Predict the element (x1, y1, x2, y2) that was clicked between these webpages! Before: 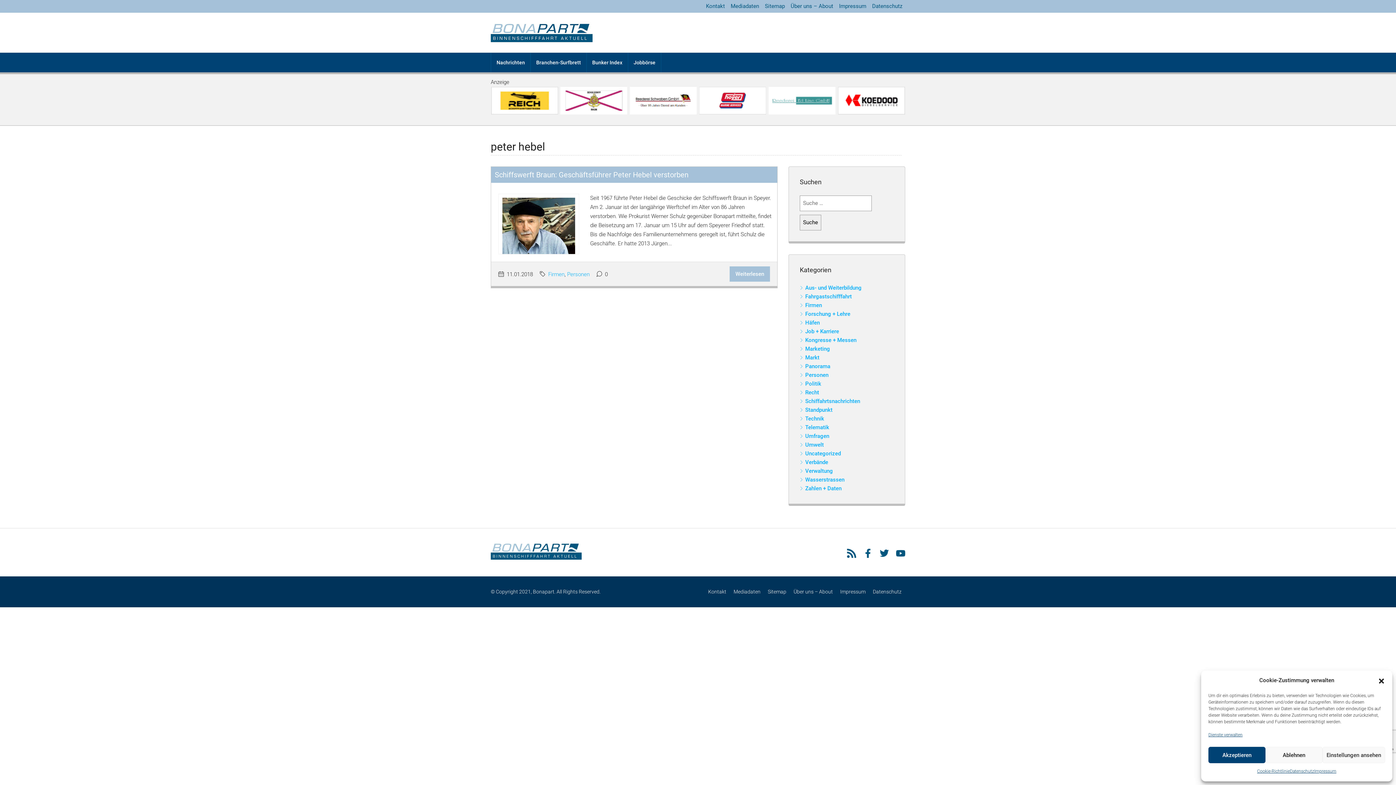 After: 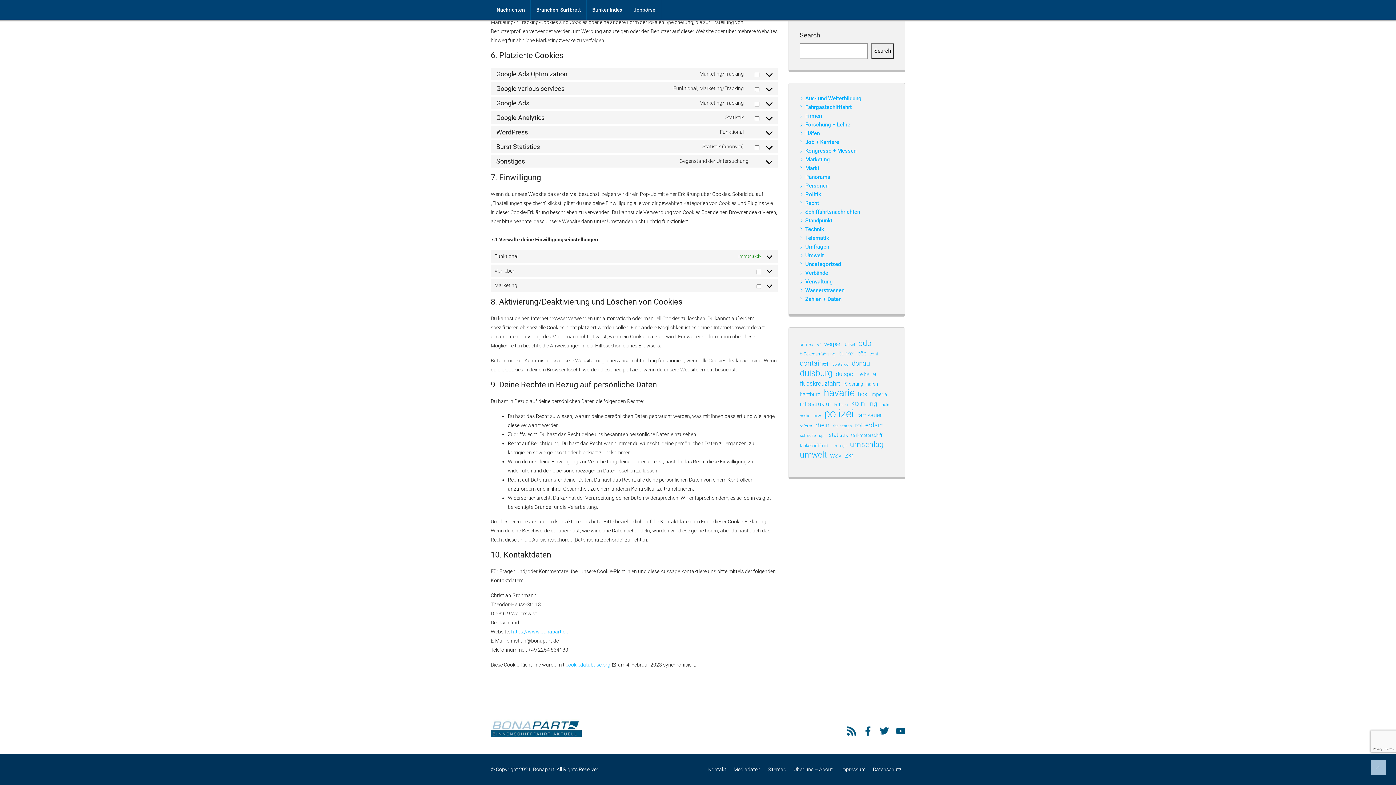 Action: bbox: (1208, 730, 1242, 740) label: Dienste verwalten